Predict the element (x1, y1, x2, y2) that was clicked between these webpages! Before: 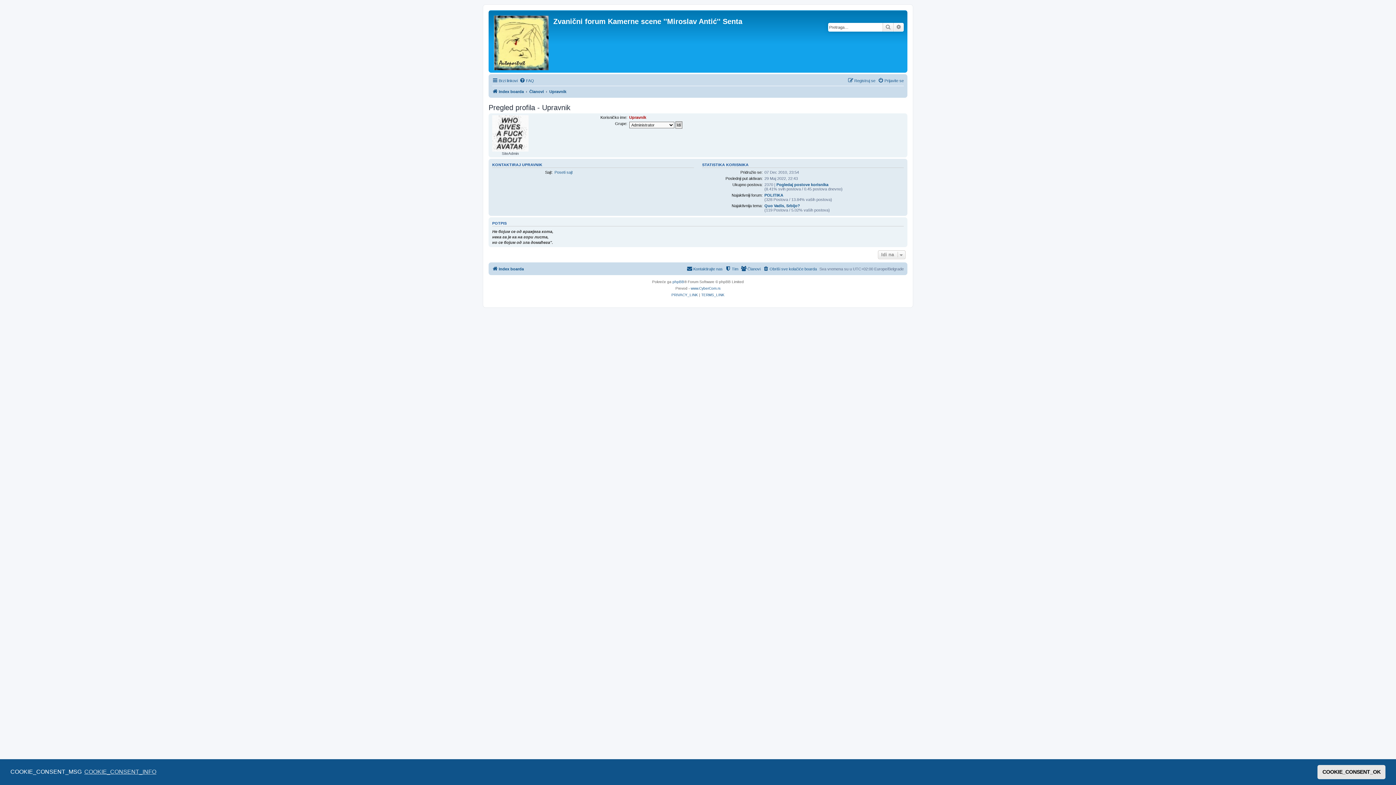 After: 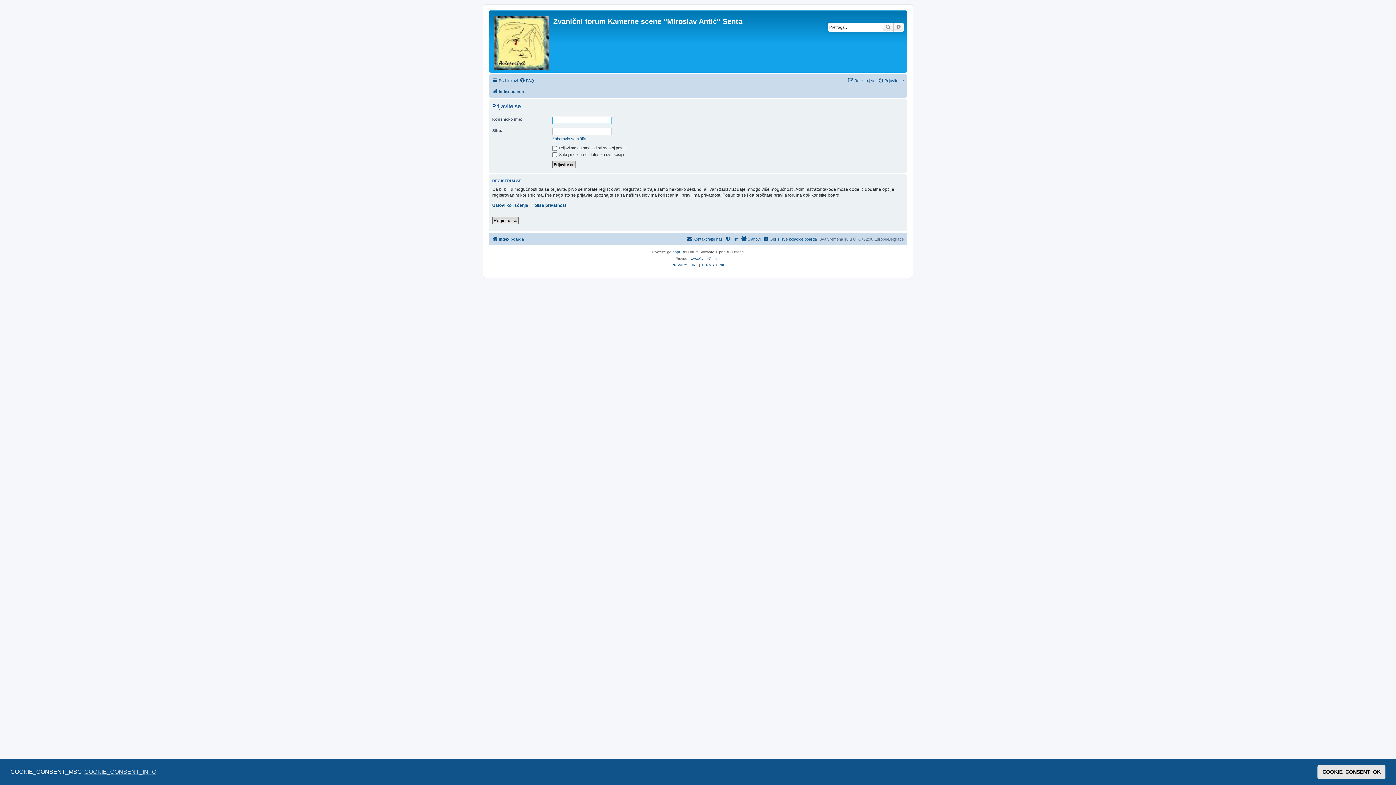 Action: label: Prijavite se bbox: (878, 76, 904, 85)